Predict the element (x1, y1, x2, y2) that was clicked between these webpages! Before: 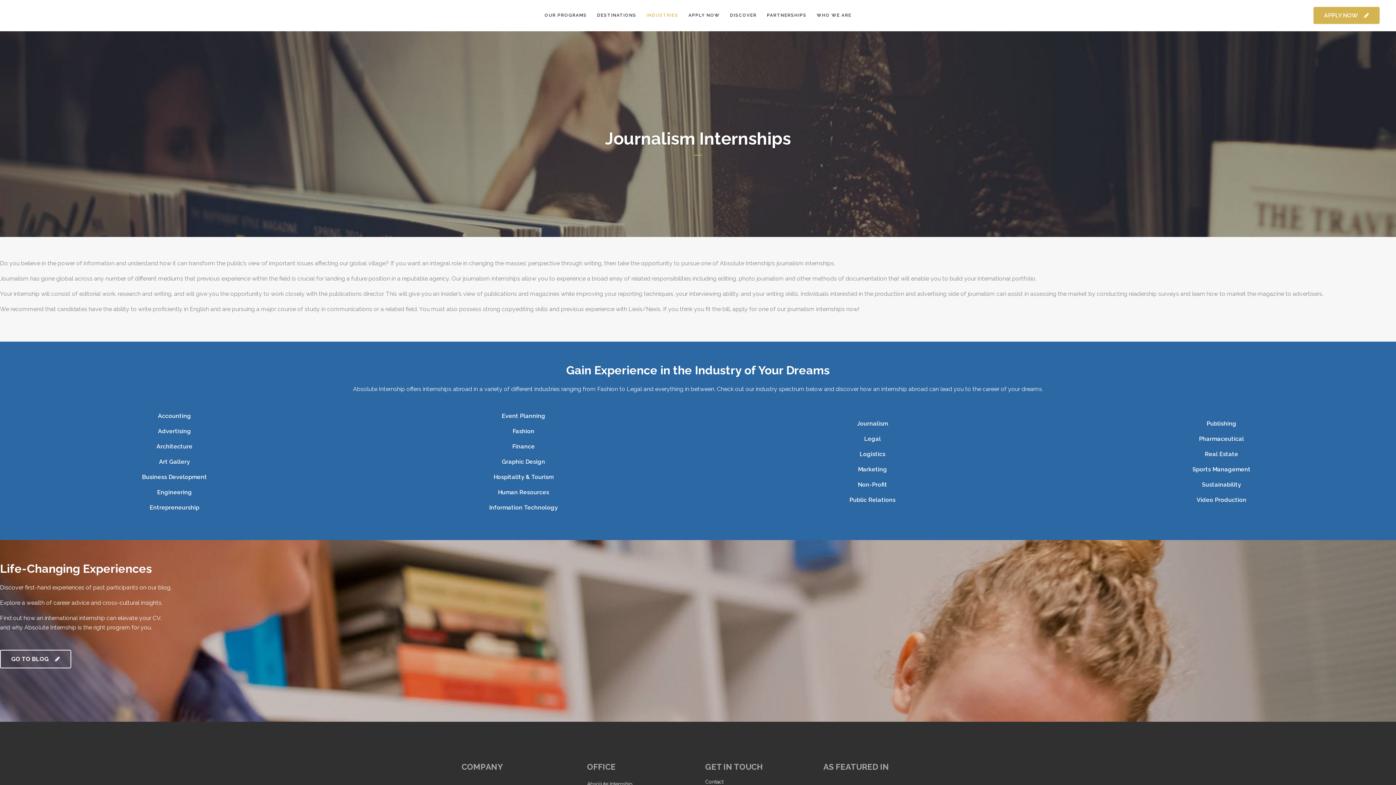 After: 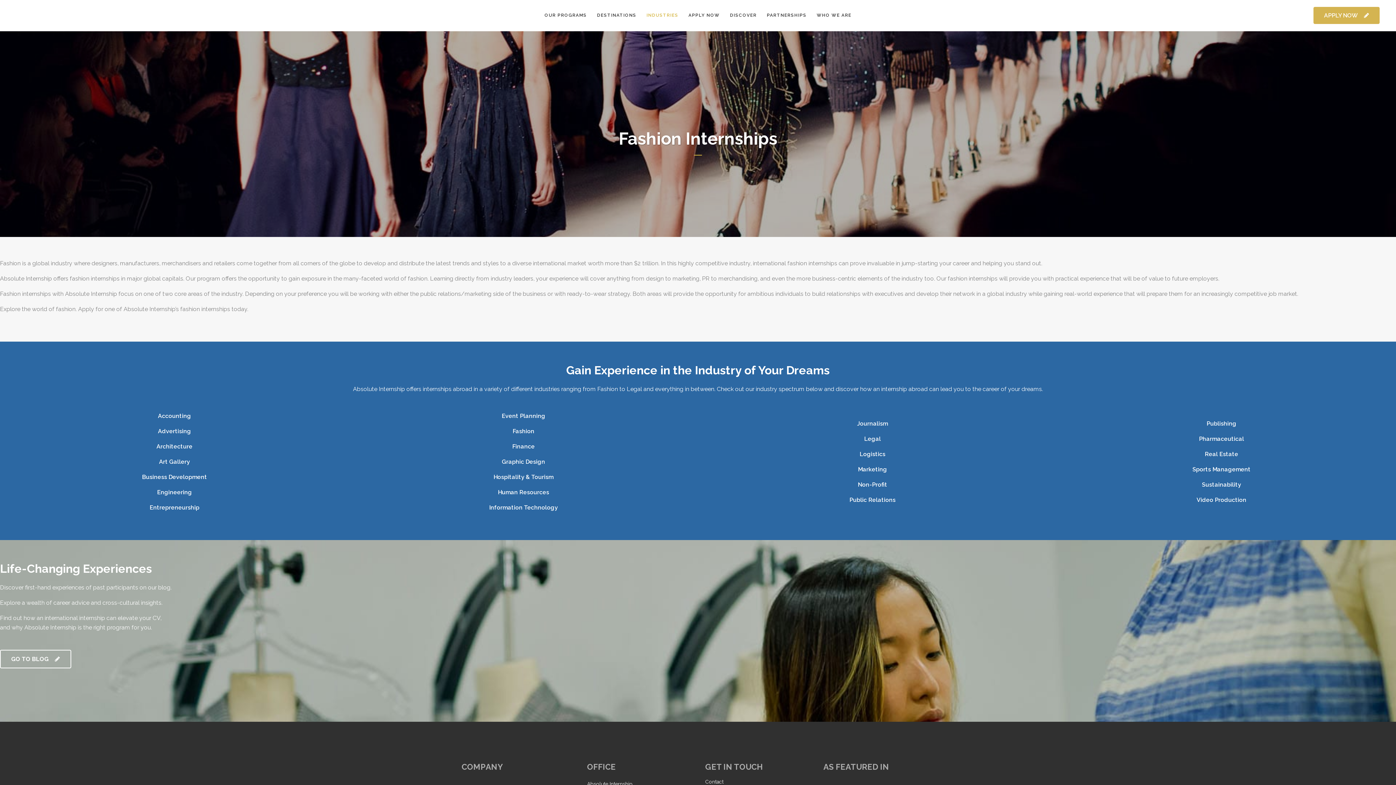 Action: bbox: (512, 428, 534, 434) label: Fashion